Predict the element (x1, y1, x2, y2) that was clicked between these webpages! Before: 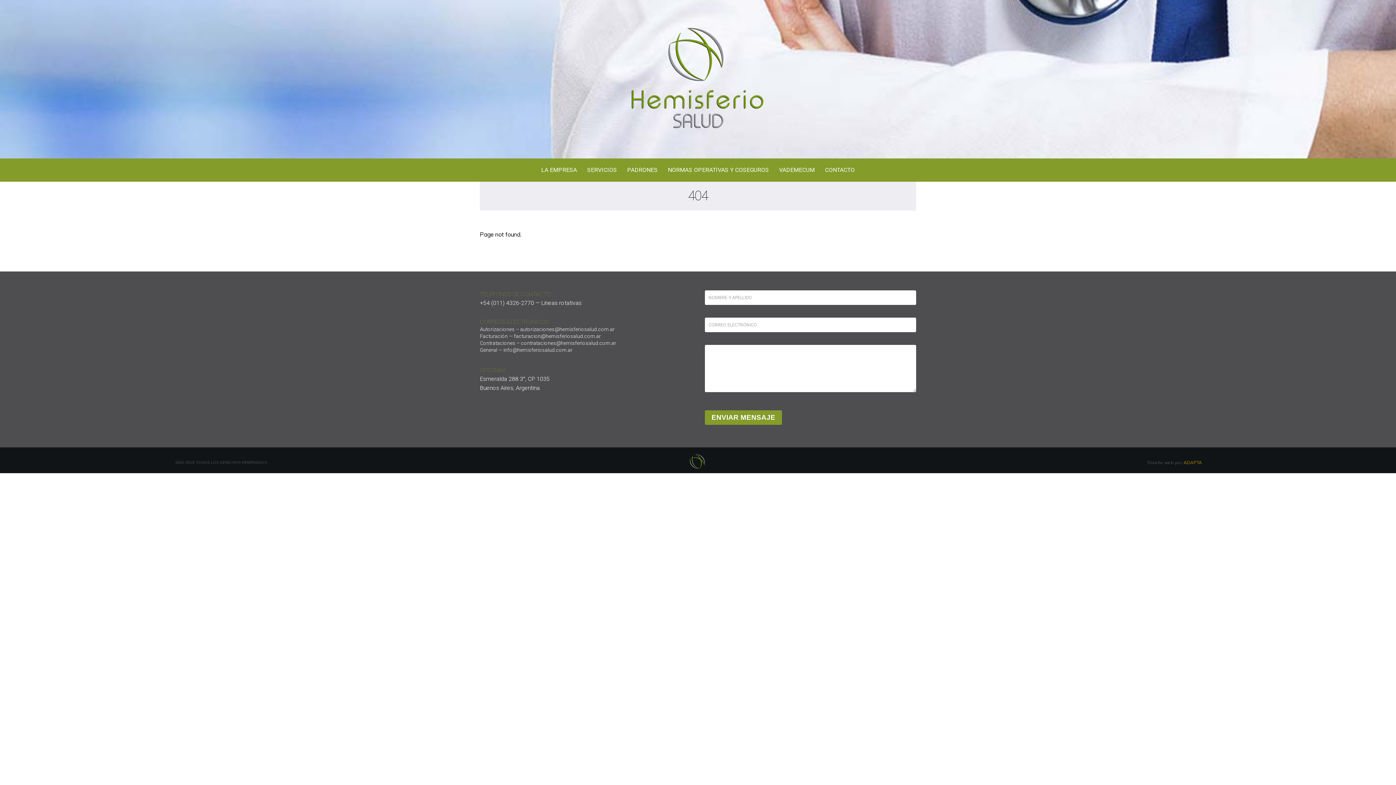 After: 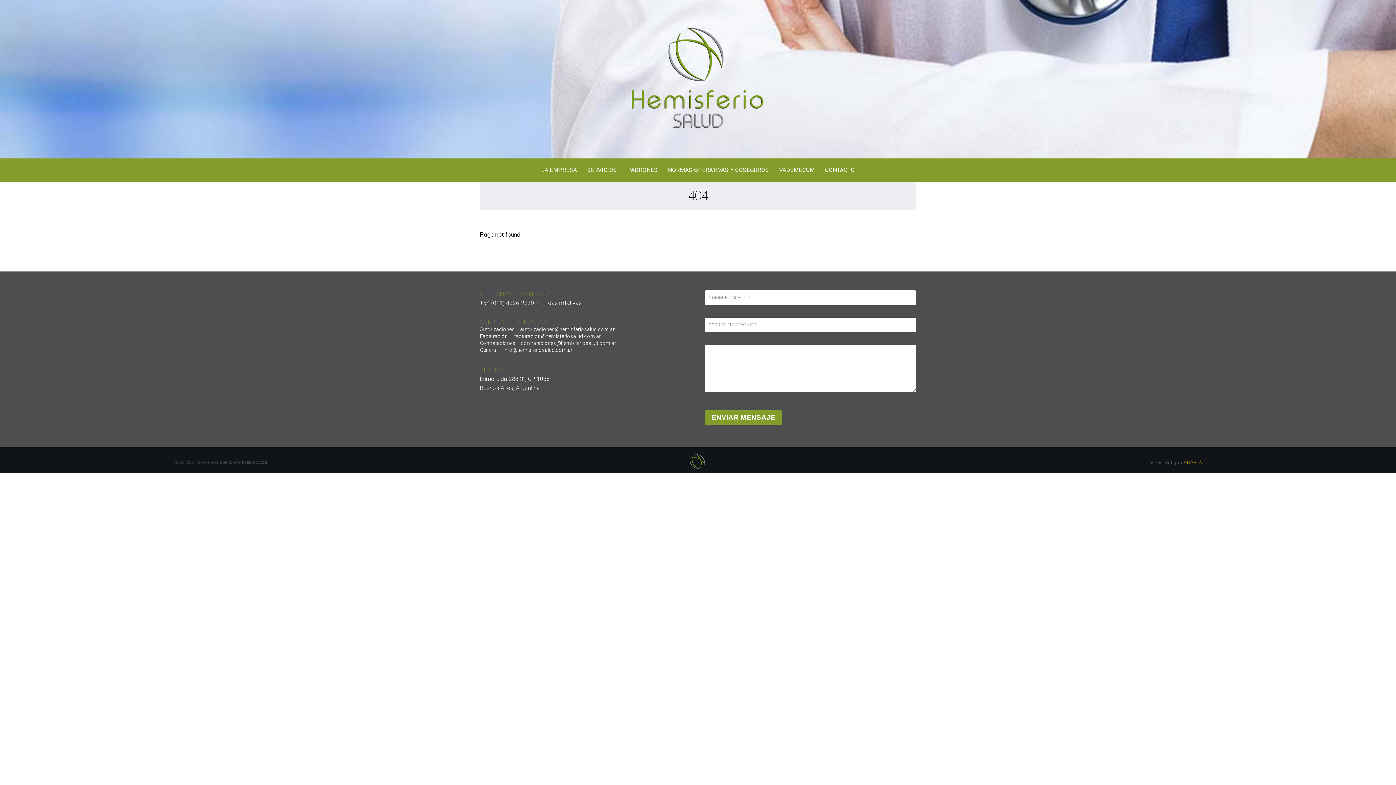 Action: label: autorizaciones@hemisferiosalud.com.ar bbox: (520, 326, 614, 332)